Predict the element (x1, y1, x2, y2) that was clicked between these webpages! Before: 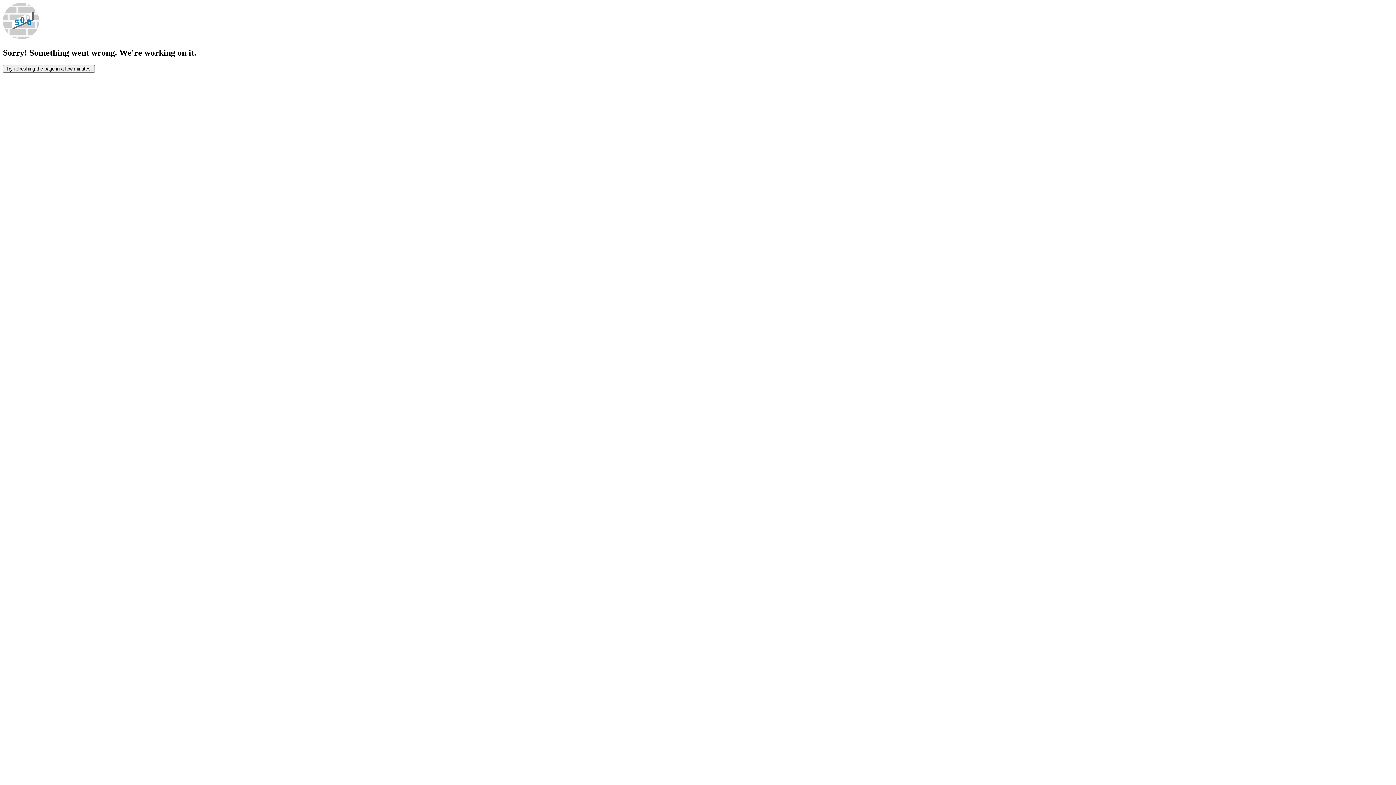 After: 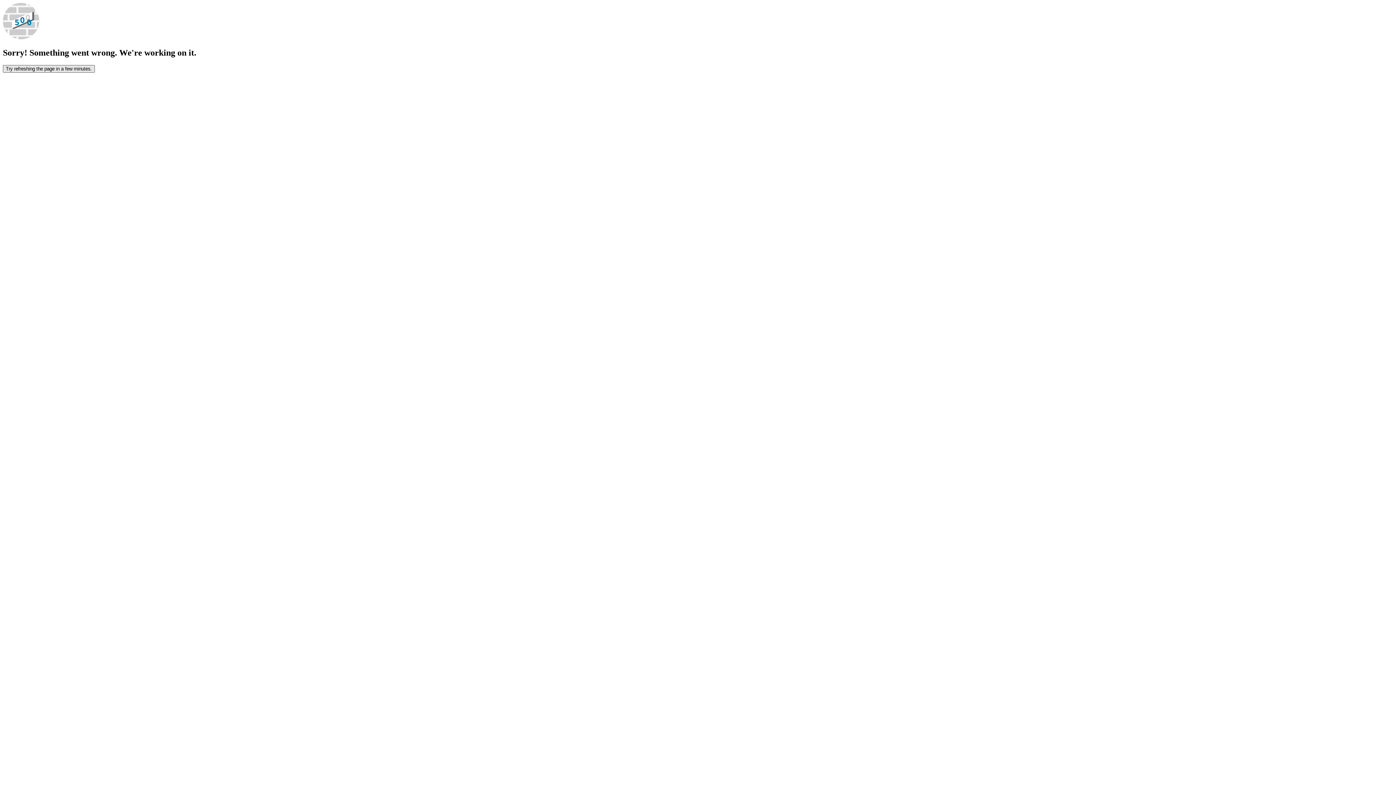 Action: bbox: (2, 65, 94, 72) label: Try refreshing the page in a few minutes.